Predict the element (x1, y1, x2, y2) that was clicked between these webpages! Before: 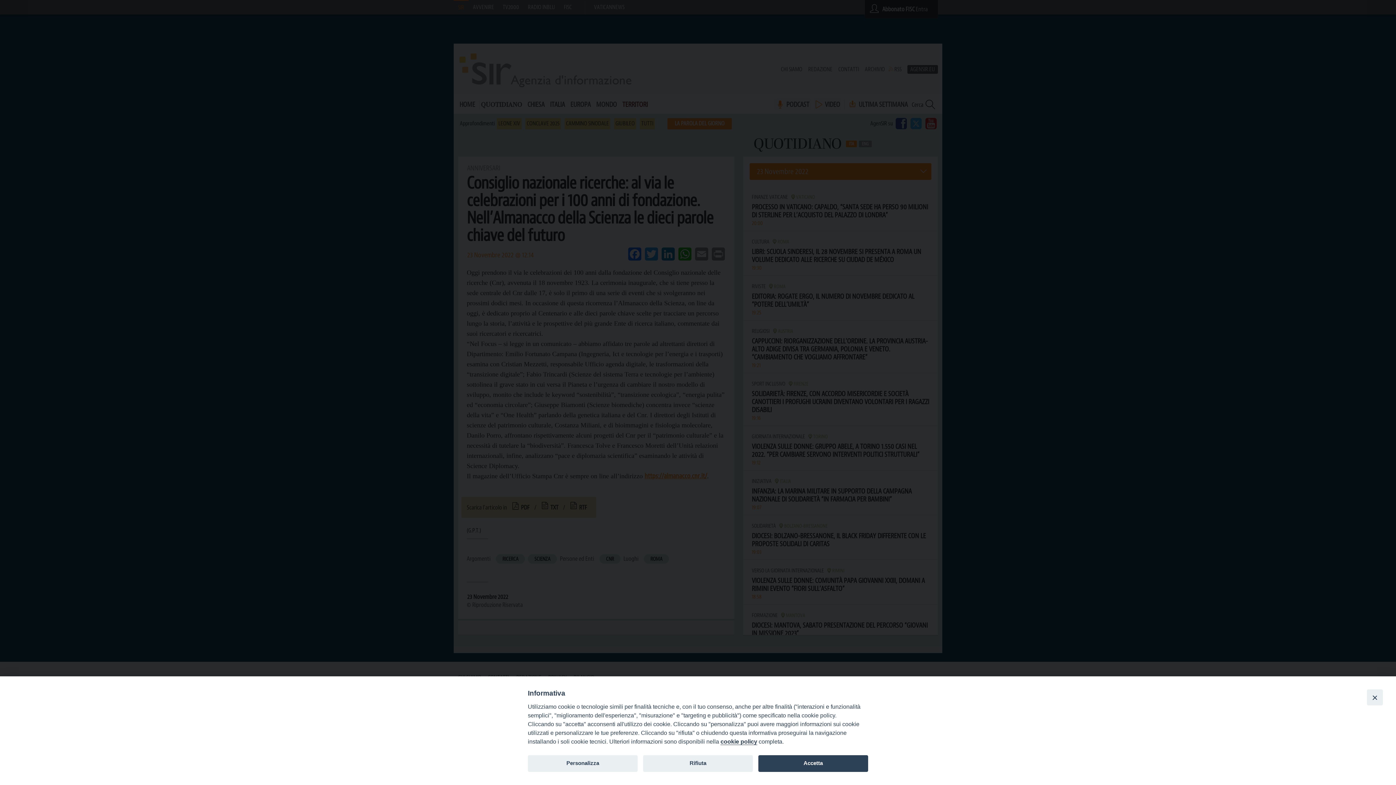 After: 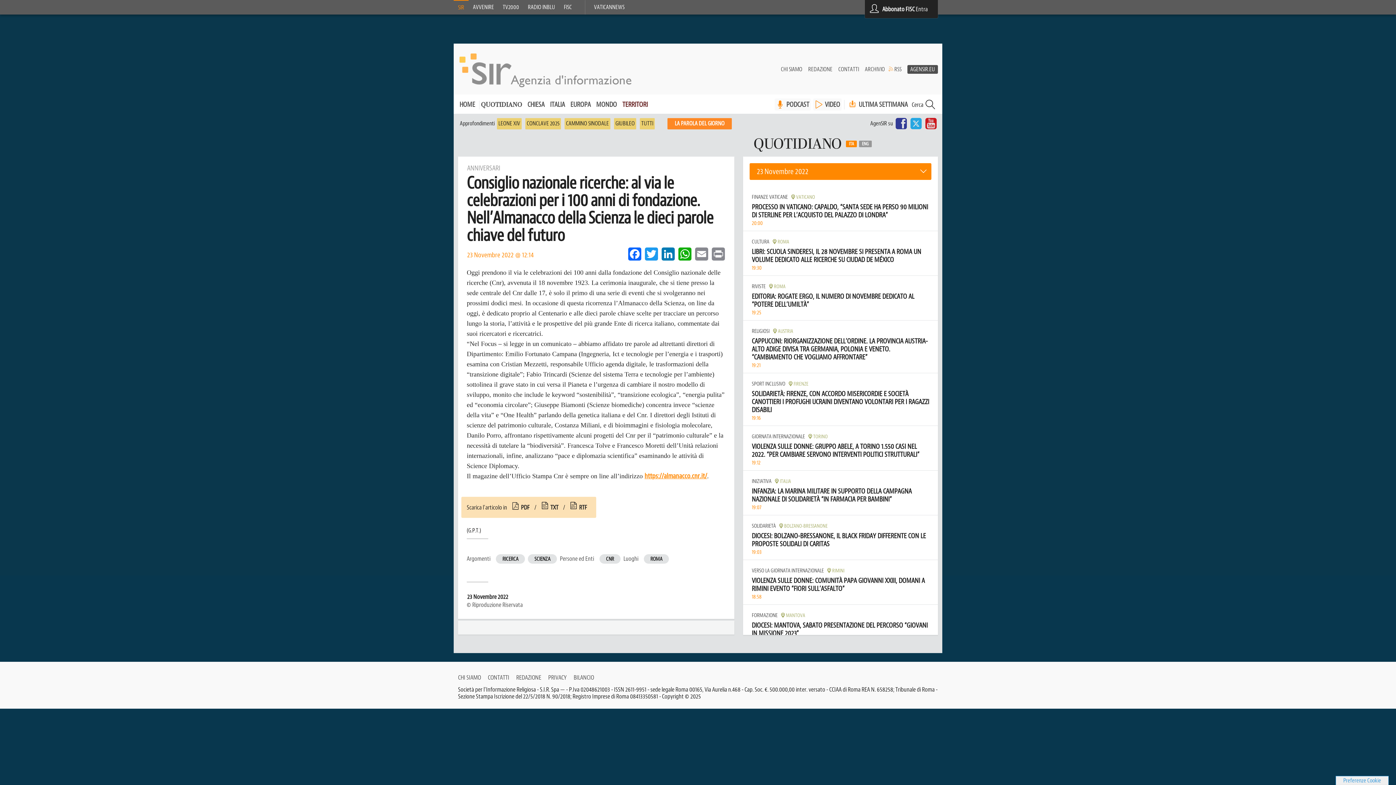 Action: label: Rifiuta bbox: (643, 755, 753, 772)